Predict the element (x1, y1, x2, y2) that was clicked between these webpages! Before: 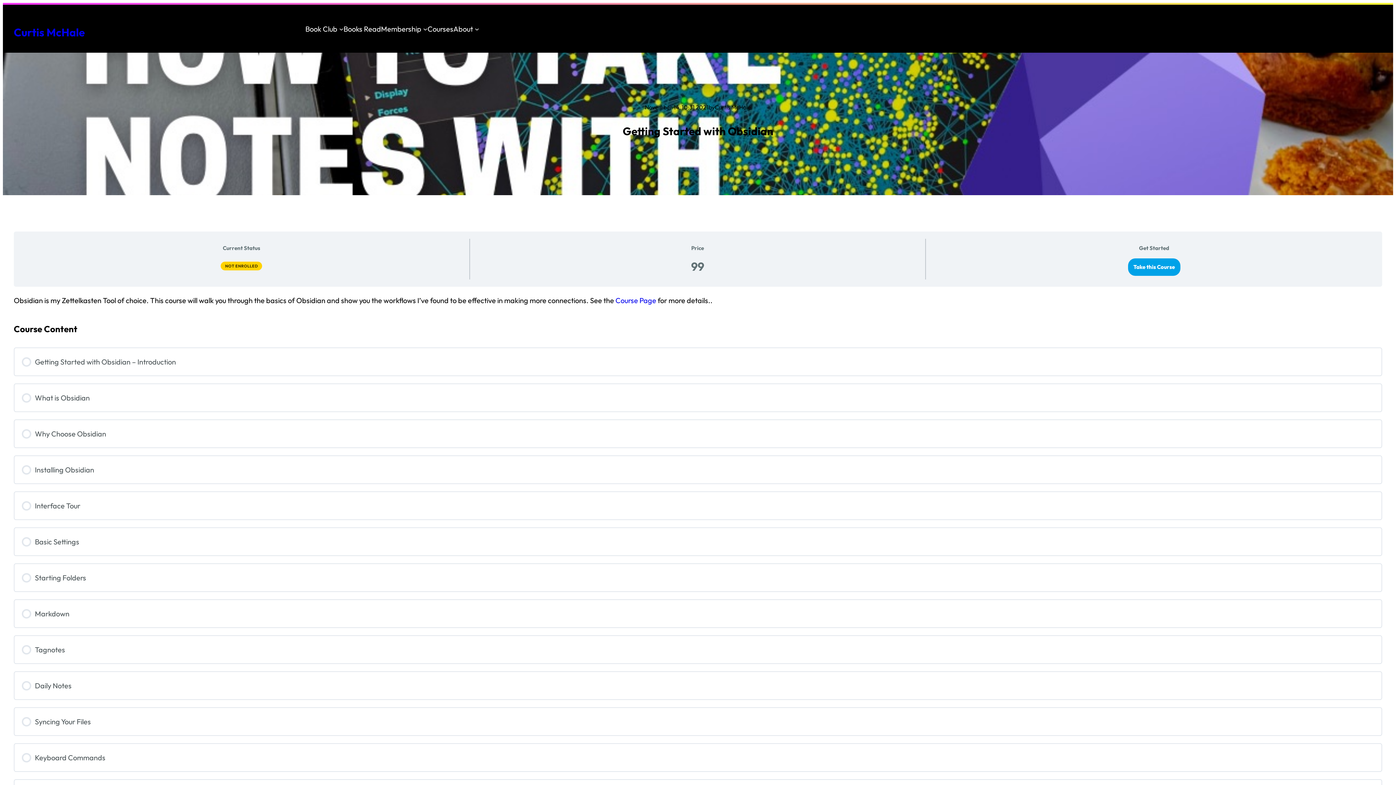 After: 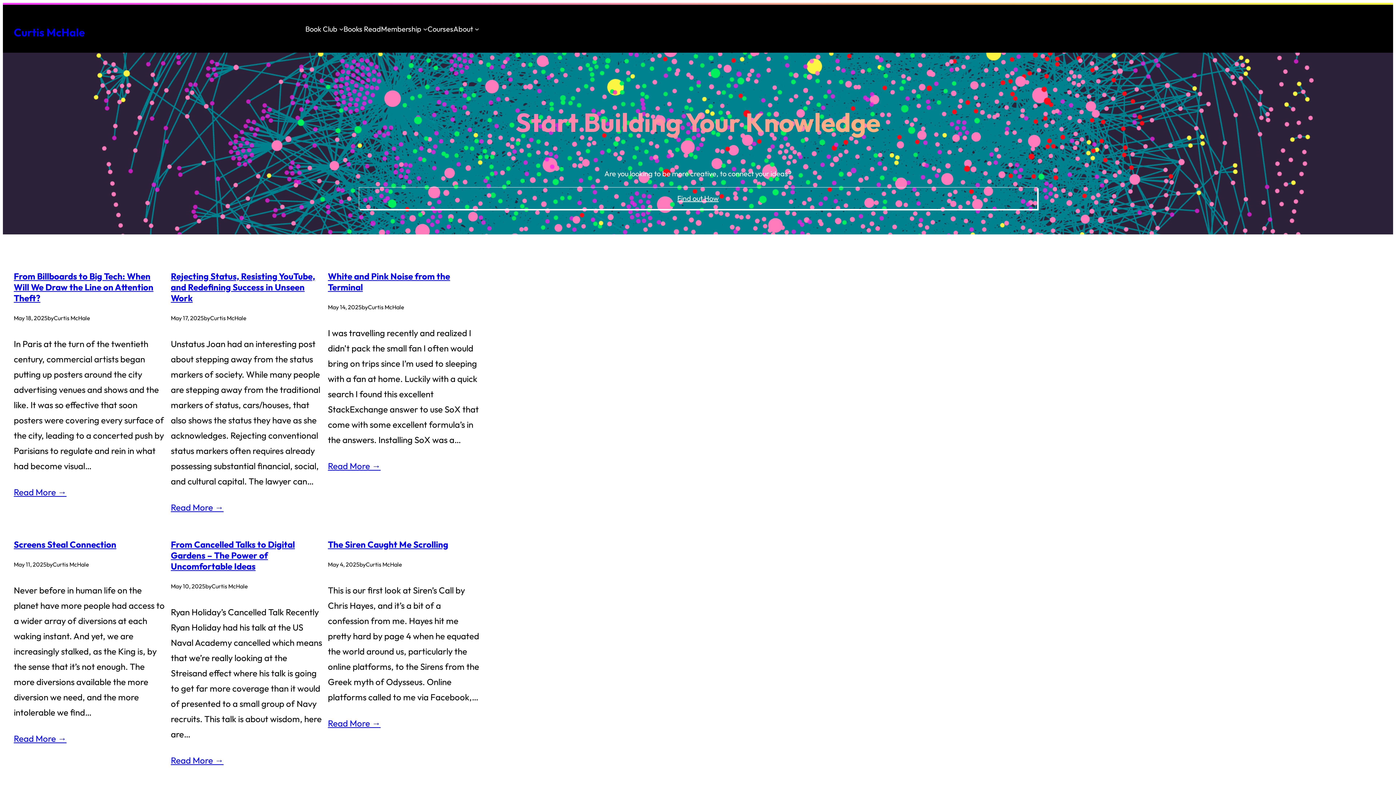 Action: label: Curtis McHale bbox: (13, 25, 84, 39)